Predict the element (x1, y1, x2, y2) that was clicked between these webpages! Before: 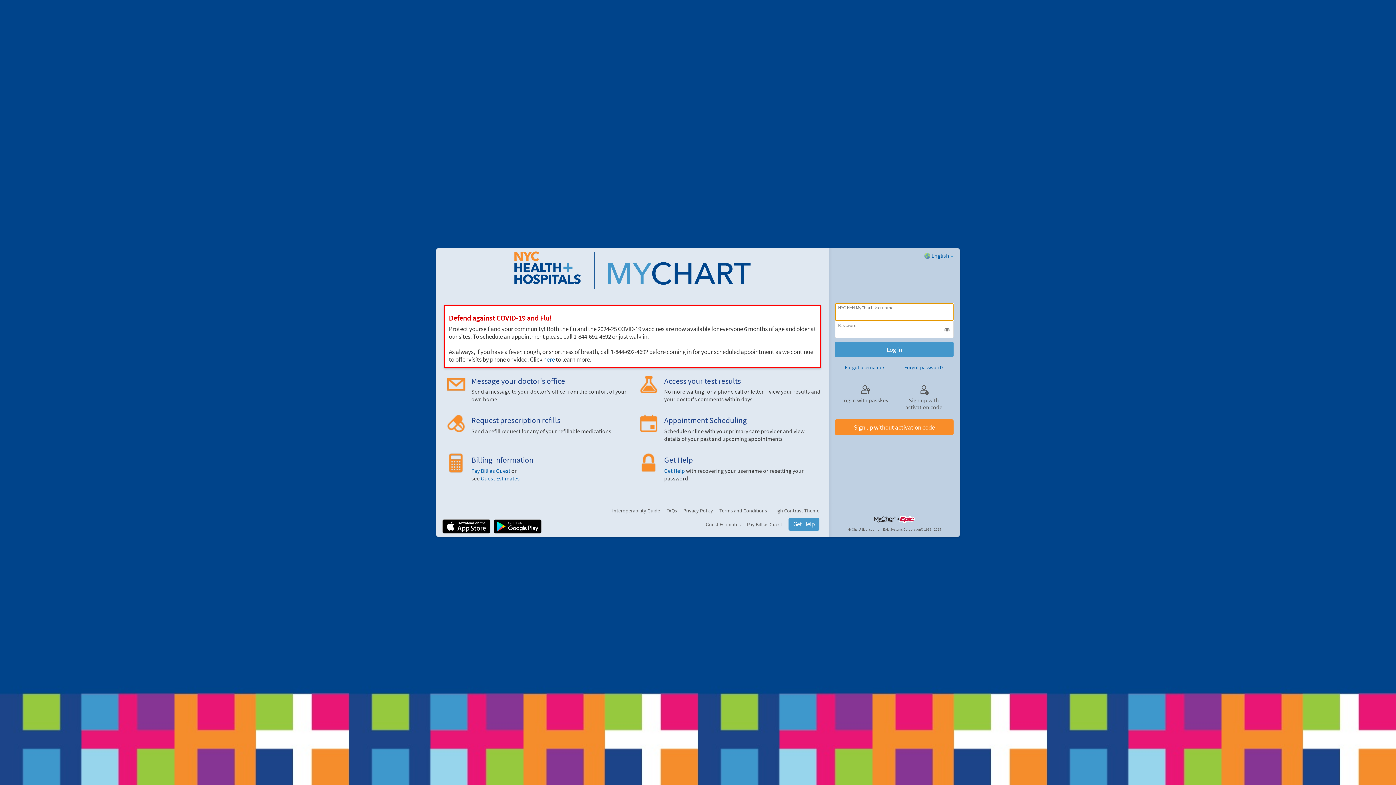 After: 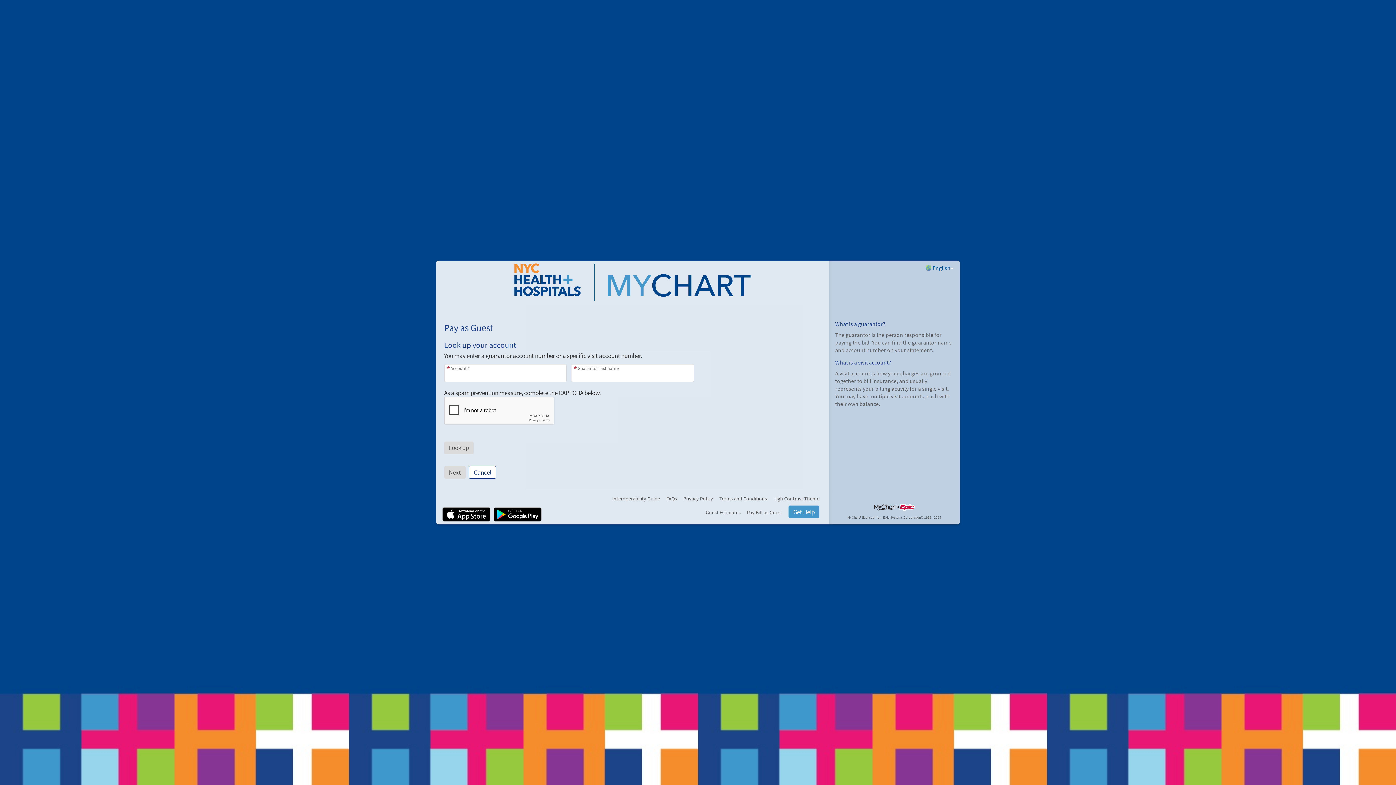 Action: label: Pay Bill as Guest bbox: (471, 467, 510, 474)